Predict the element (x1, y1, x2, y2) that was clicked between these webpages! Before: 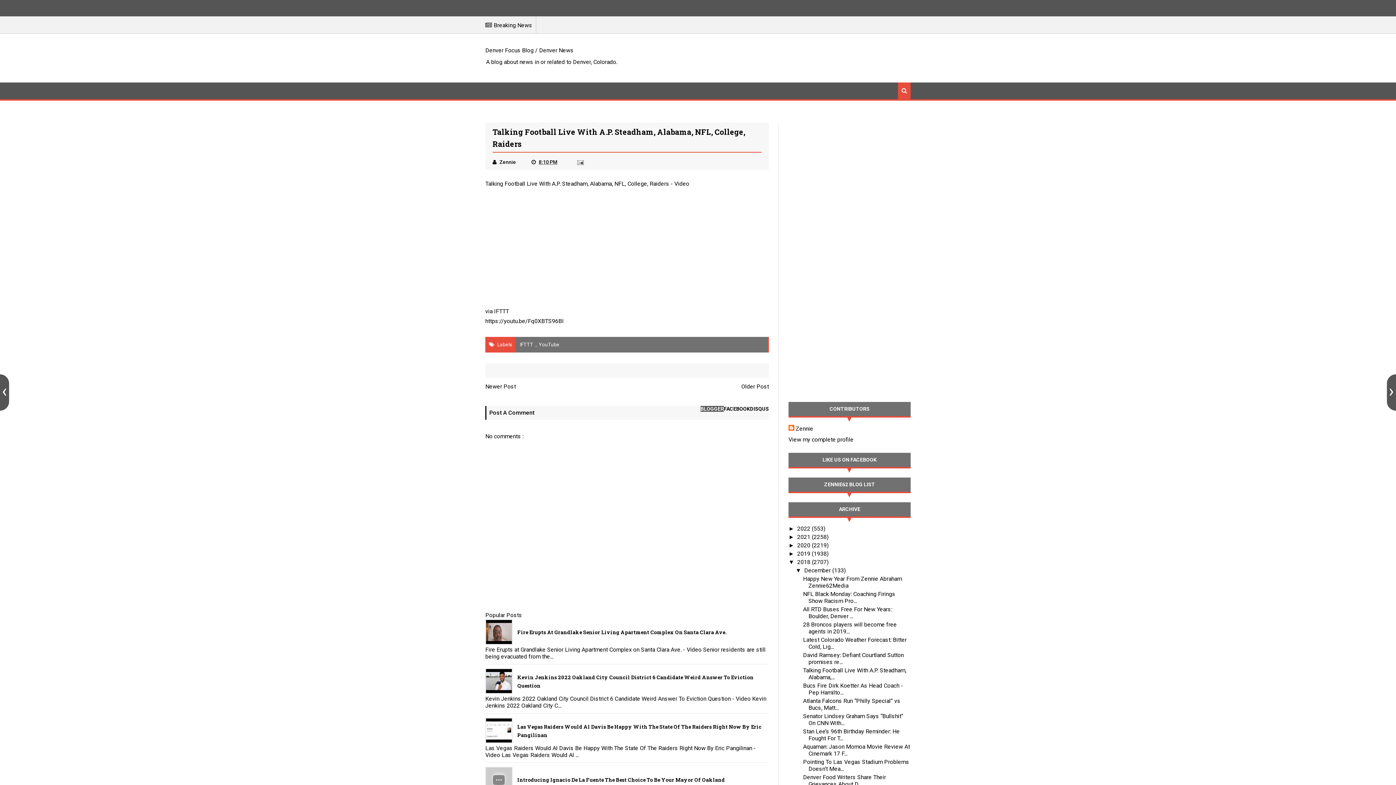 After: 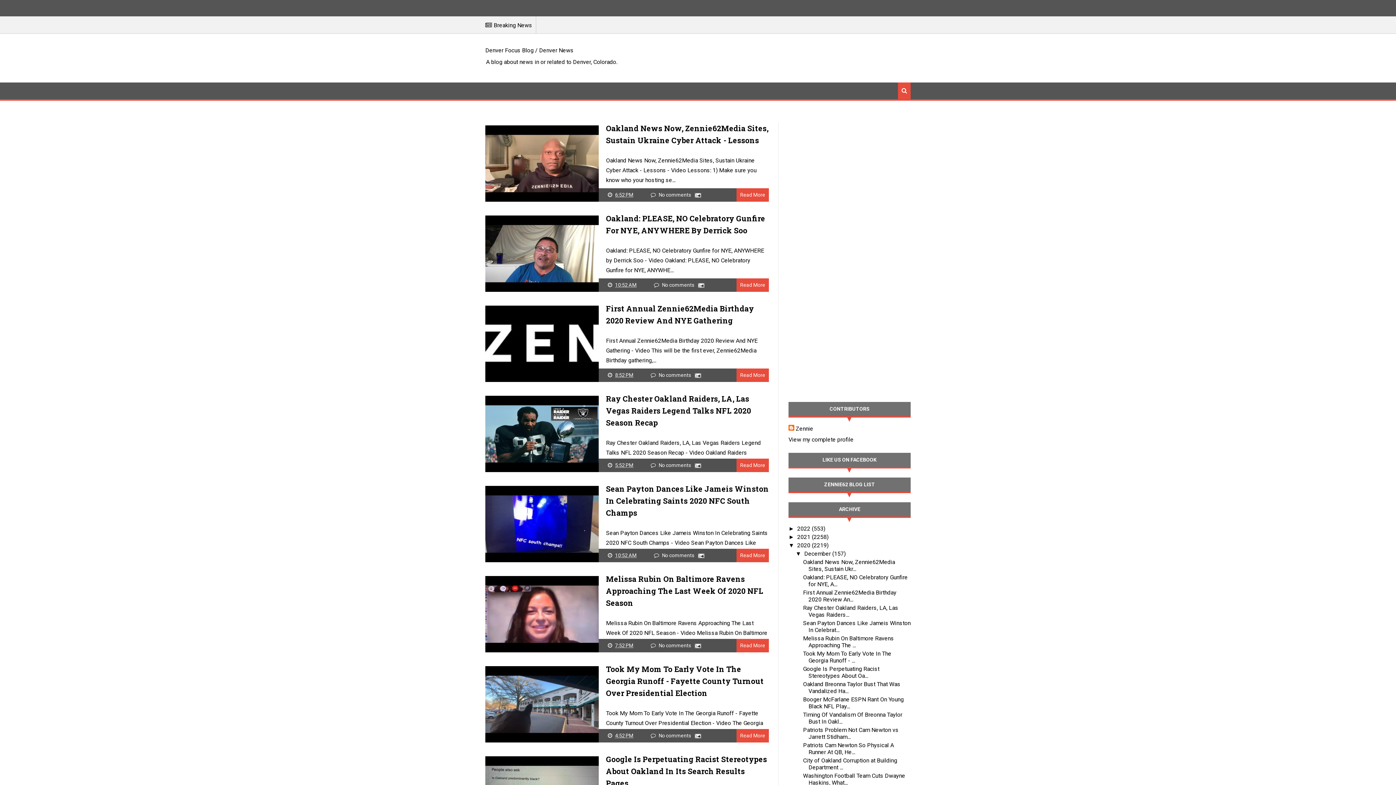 Action: bbox: (797, 542, 812, 549) label: 2020 